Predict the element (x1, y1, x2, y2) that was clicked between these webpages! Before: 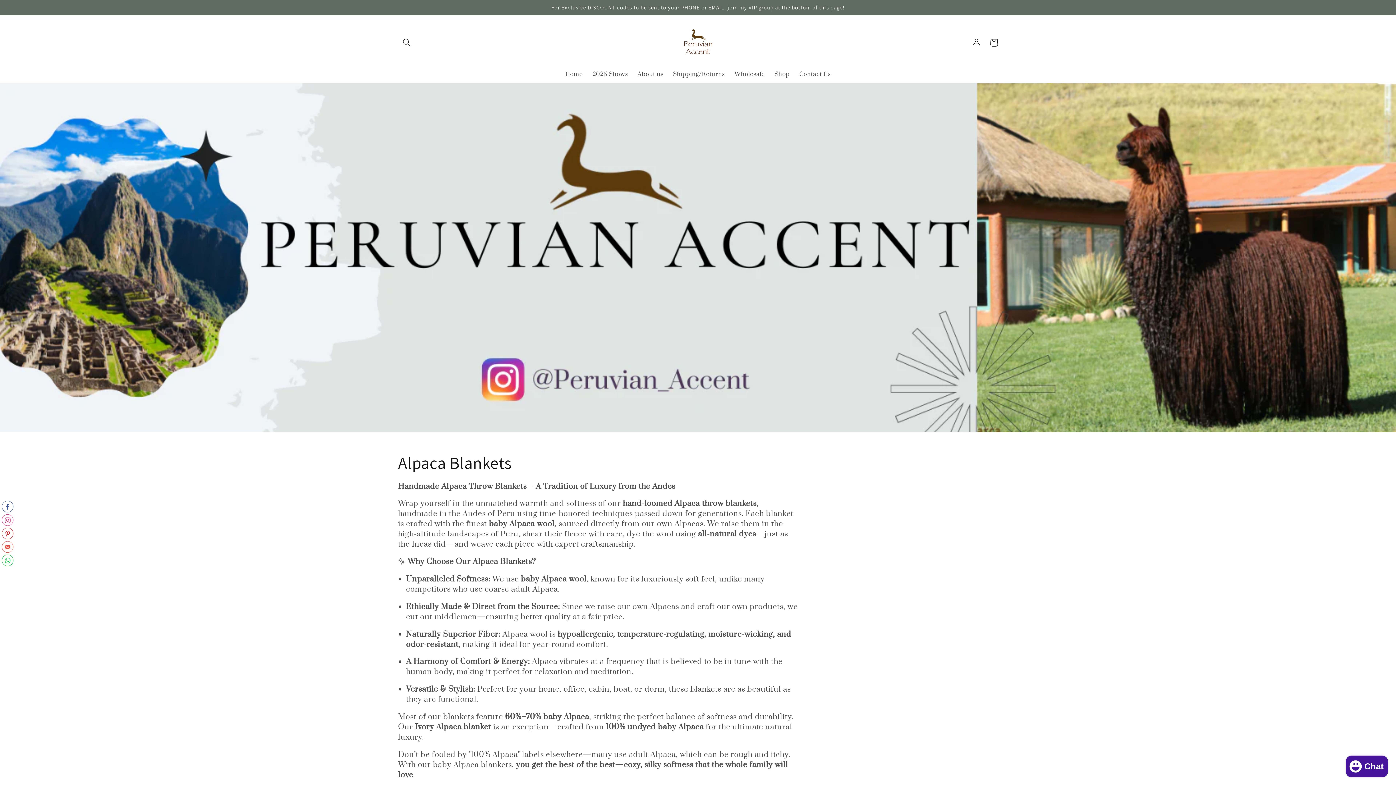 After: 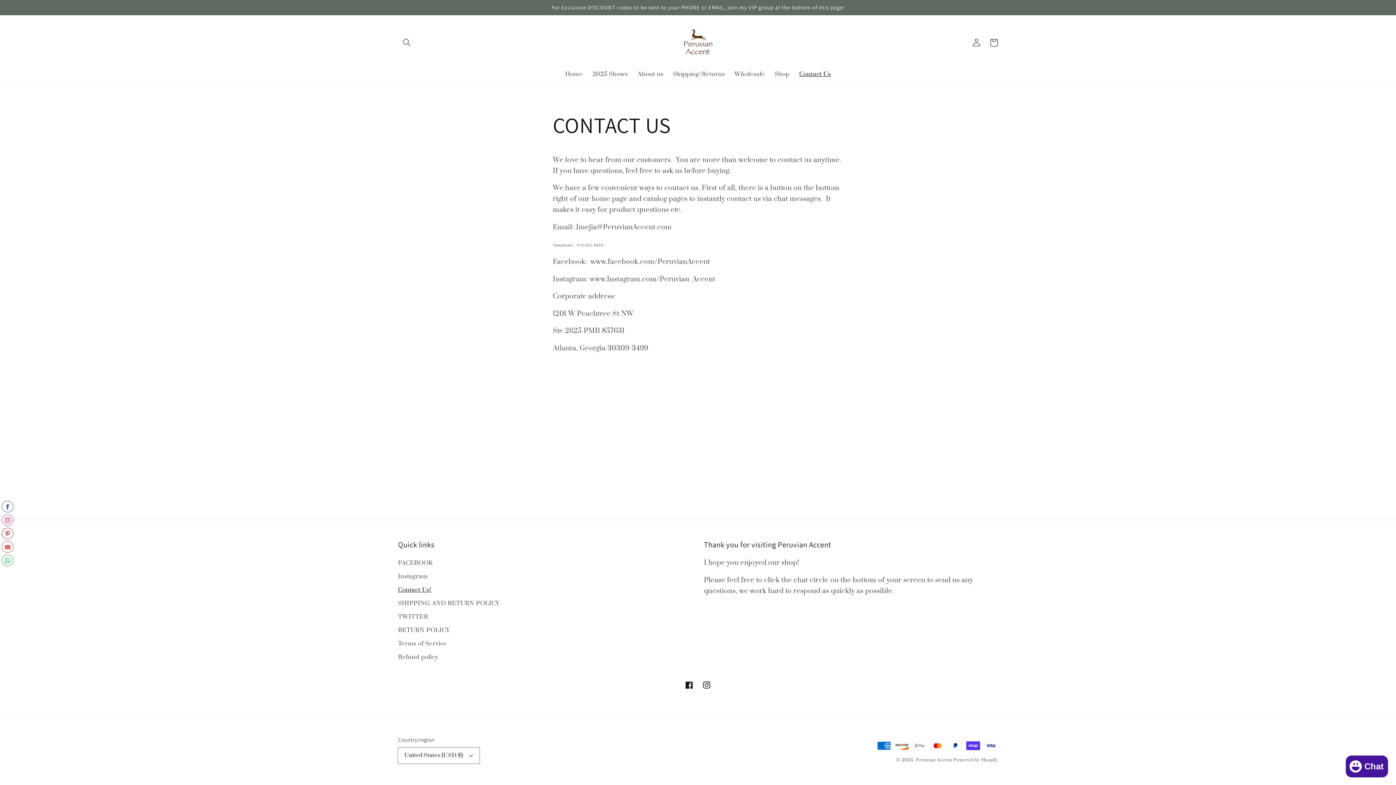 Action: label: Contact Us bbox: (794, 66, 835, 82)